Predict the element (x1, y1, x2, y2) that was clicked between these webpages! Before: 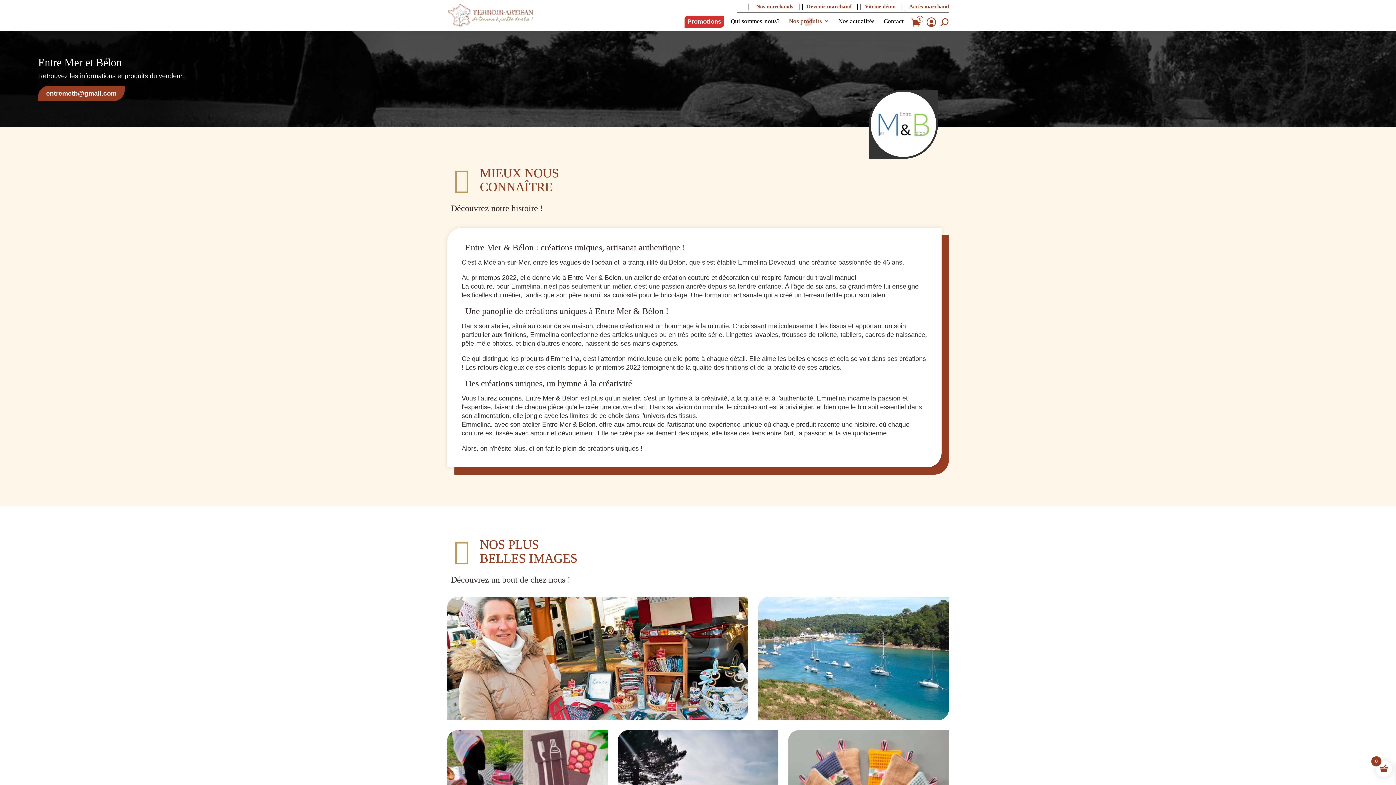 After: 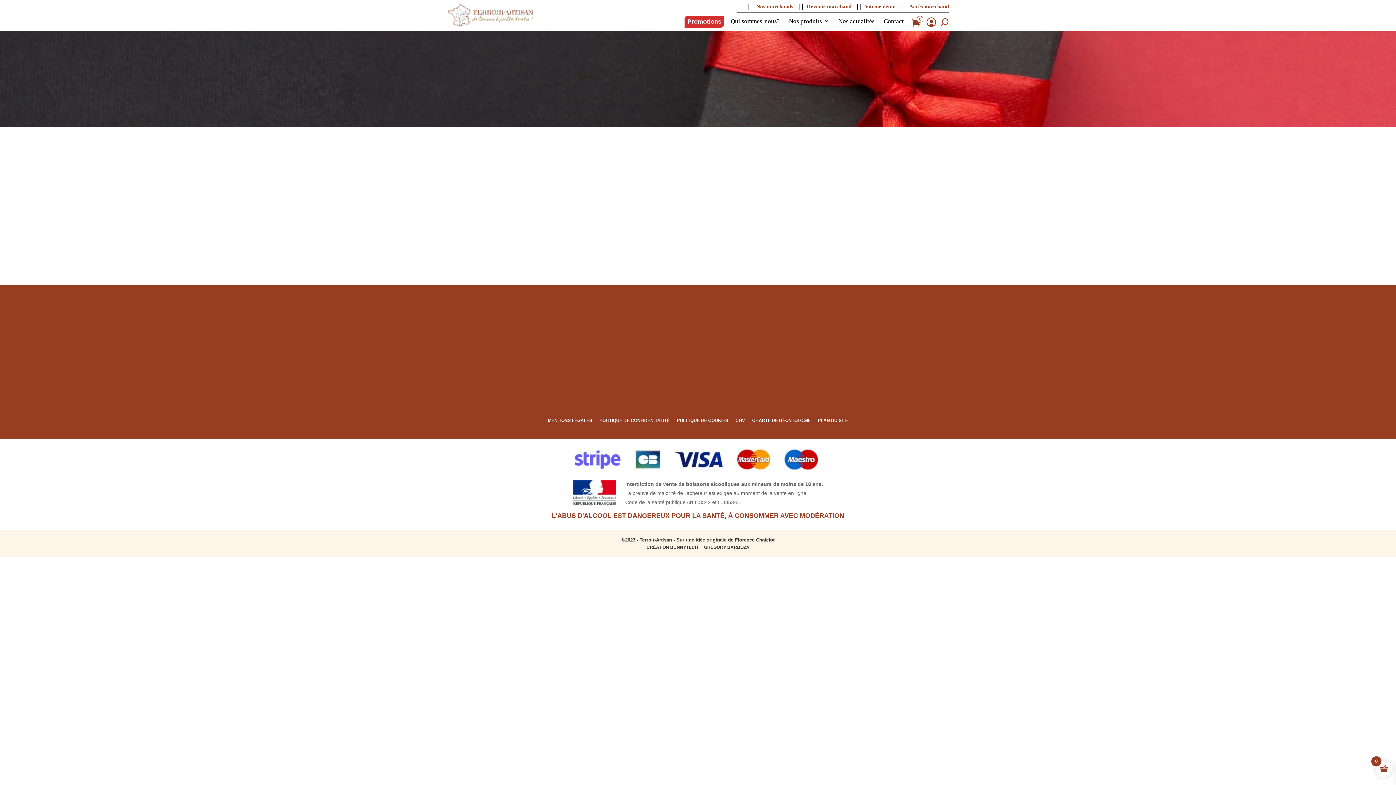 Action: bbox: (684, 15, 724, 27) label: Promotions